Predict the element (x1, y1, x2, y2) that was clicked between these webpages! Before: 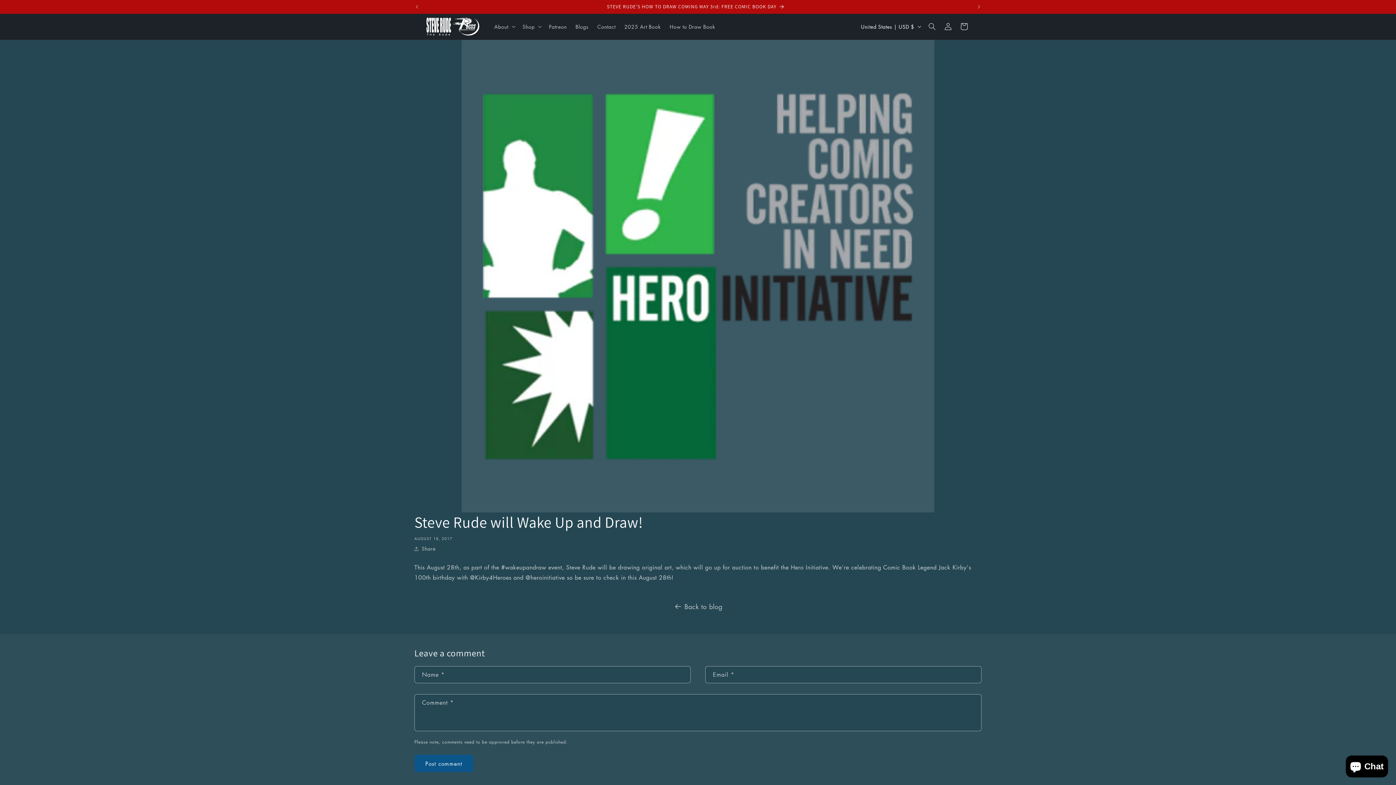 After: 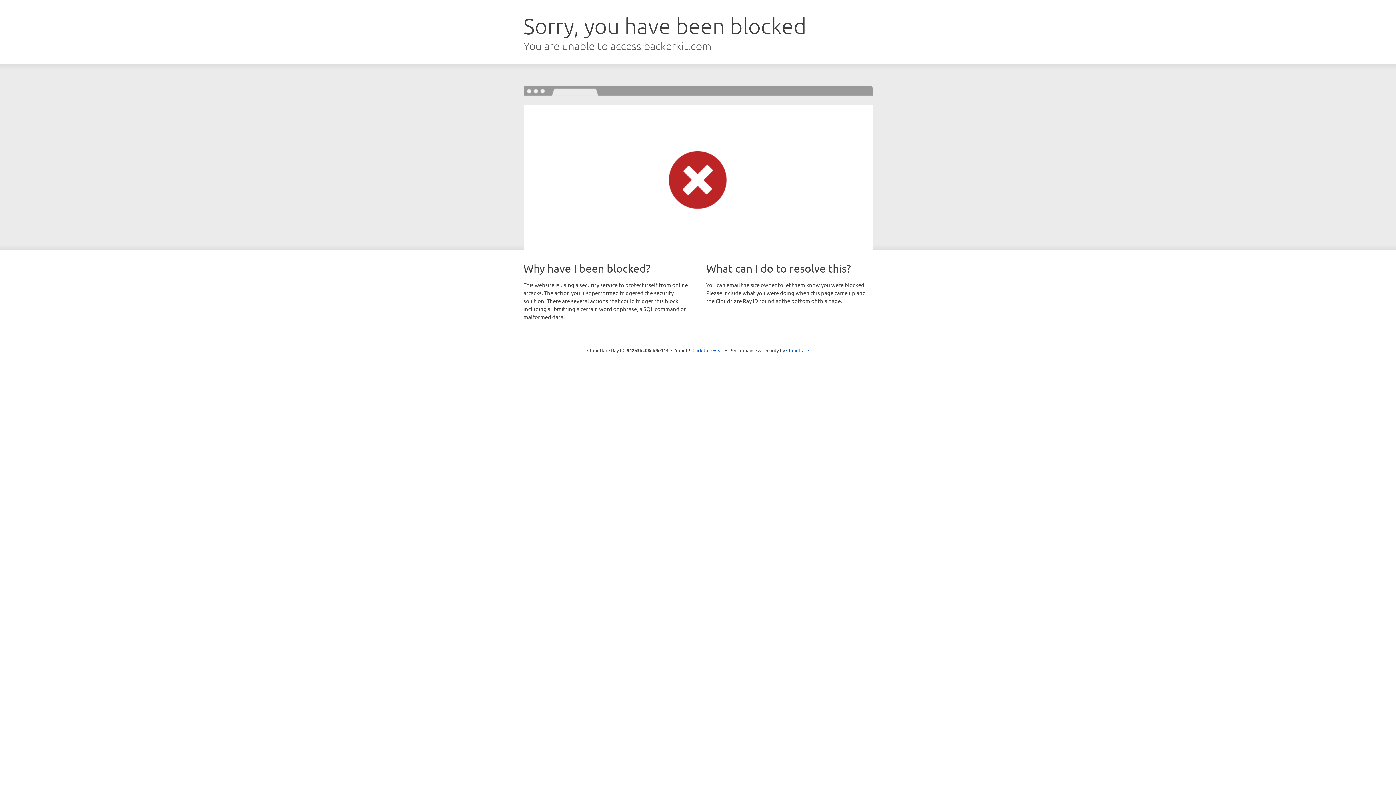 Action: bbox: (420, 0, 971, 13) label: STEVE RUDE'S HOW TO DRAW COMING MAY 3rd: FREE COMIC BOOK DAY